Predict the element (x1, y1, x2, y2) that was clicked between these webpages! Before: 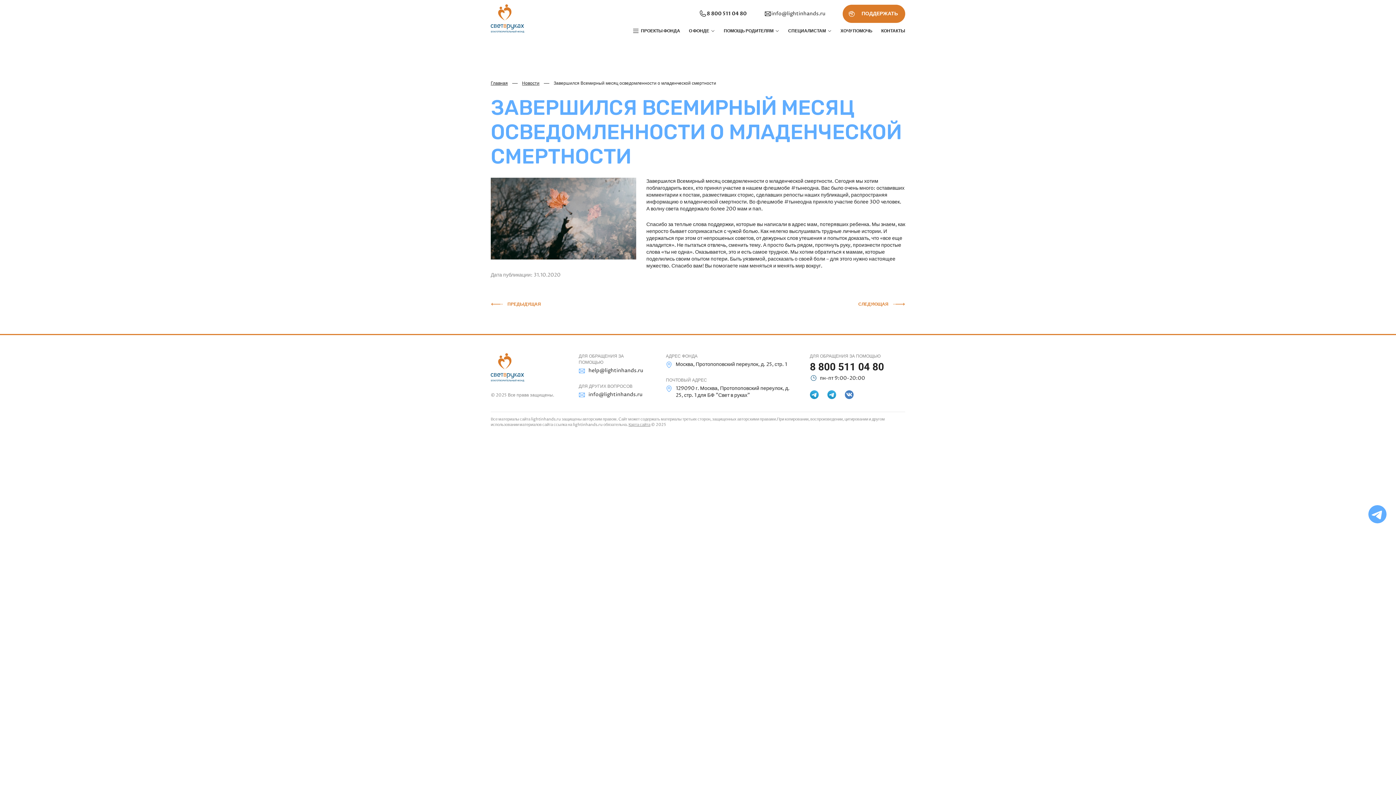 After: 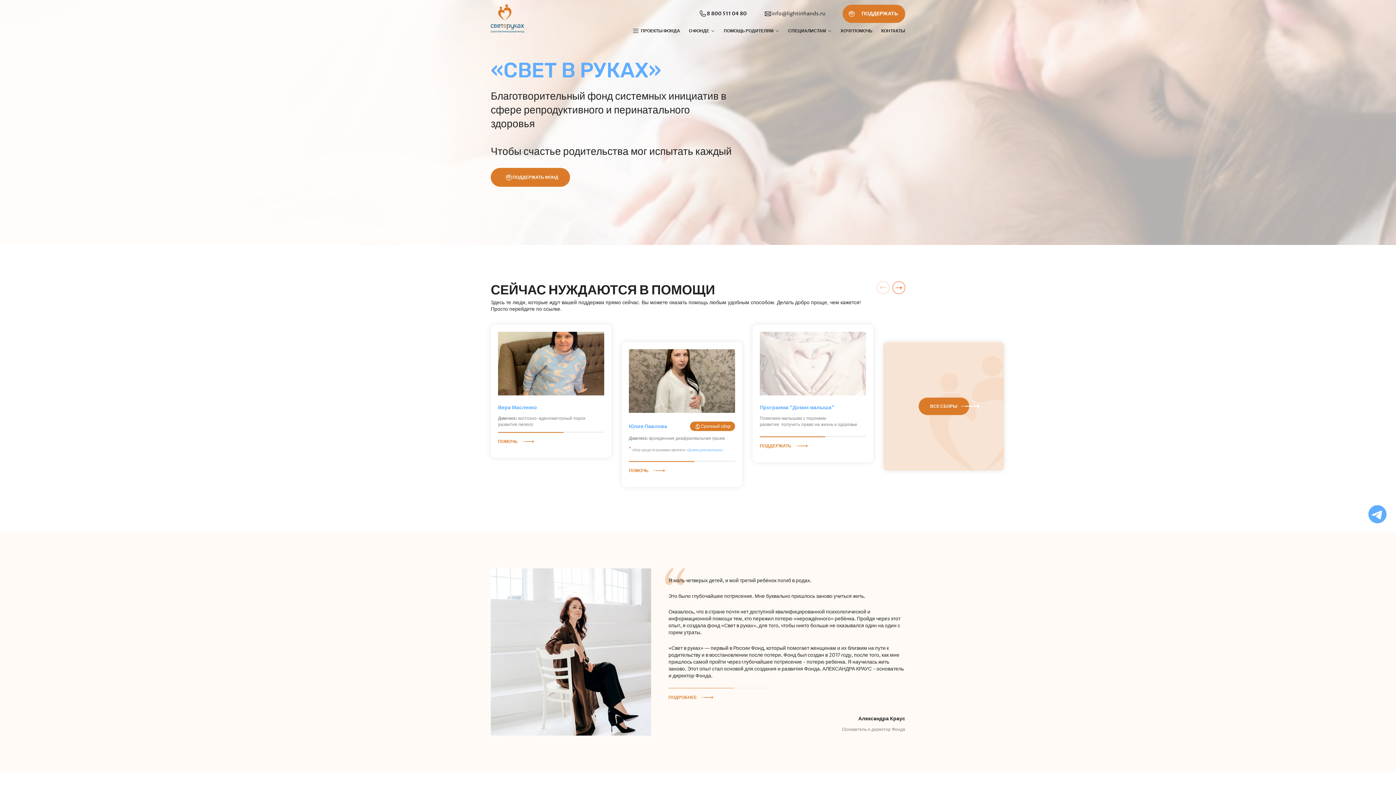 Action: bbox: (490, 4, 524, 34)